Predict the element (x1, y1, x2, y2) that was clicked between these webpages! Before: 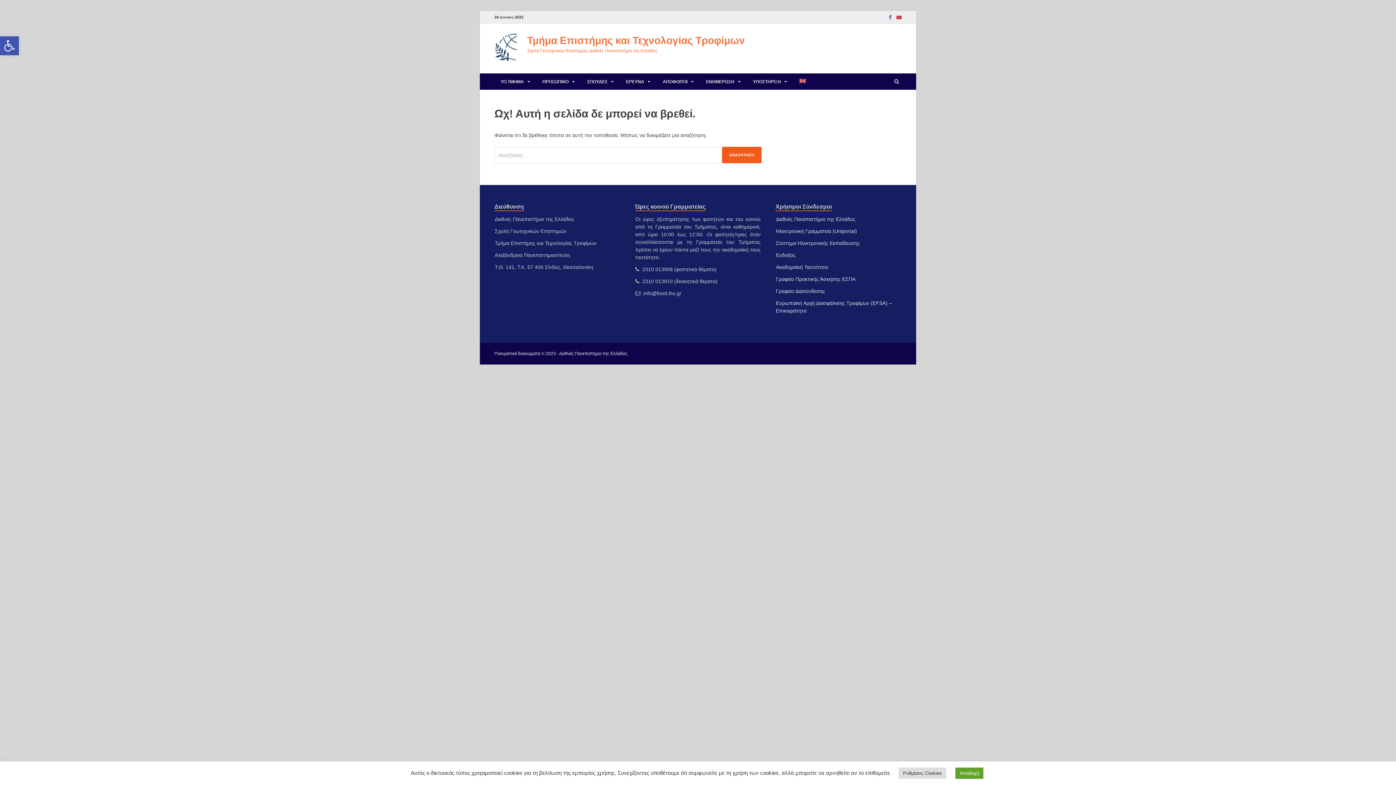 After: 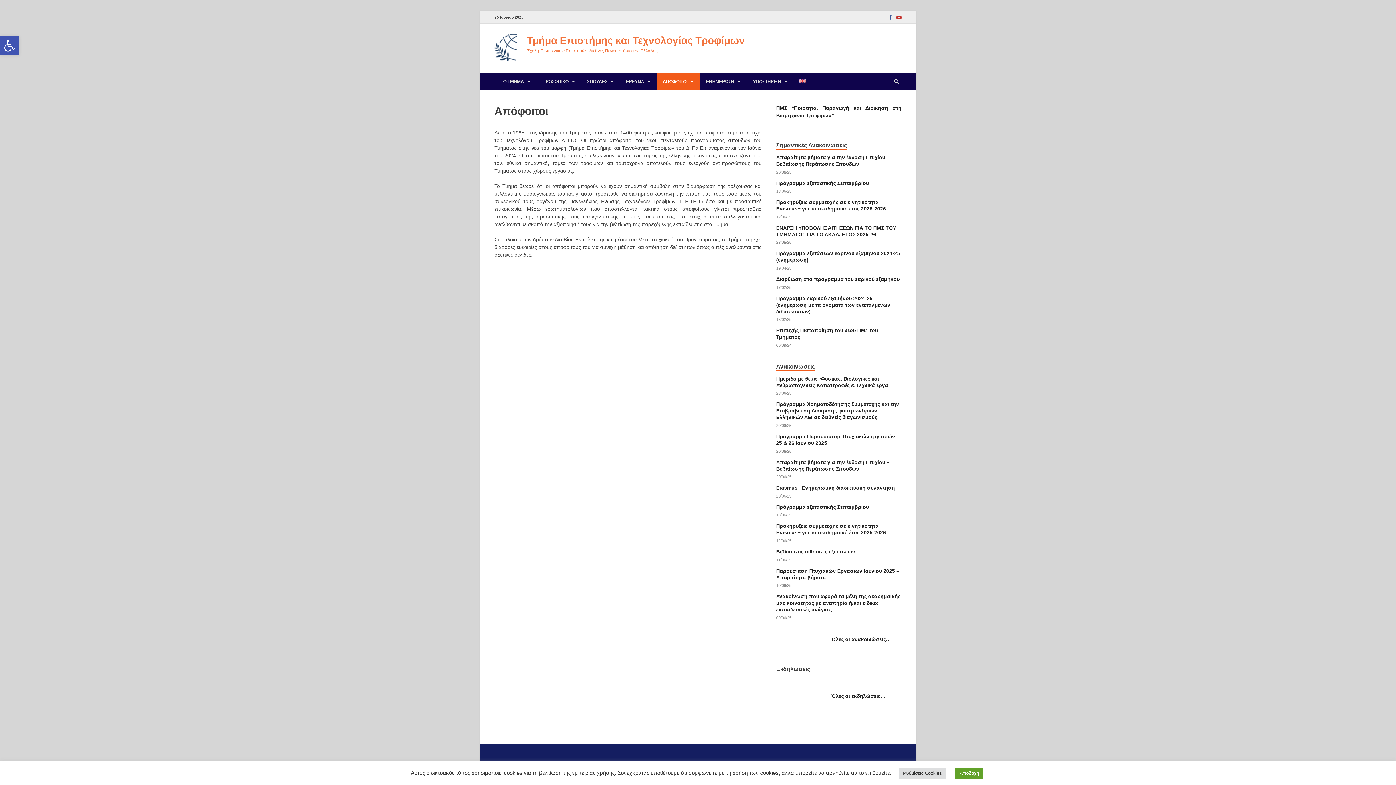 Action: label: ΑΠΟΦΟΙΤΟΙ bbox: (656, 73, 700, 89)